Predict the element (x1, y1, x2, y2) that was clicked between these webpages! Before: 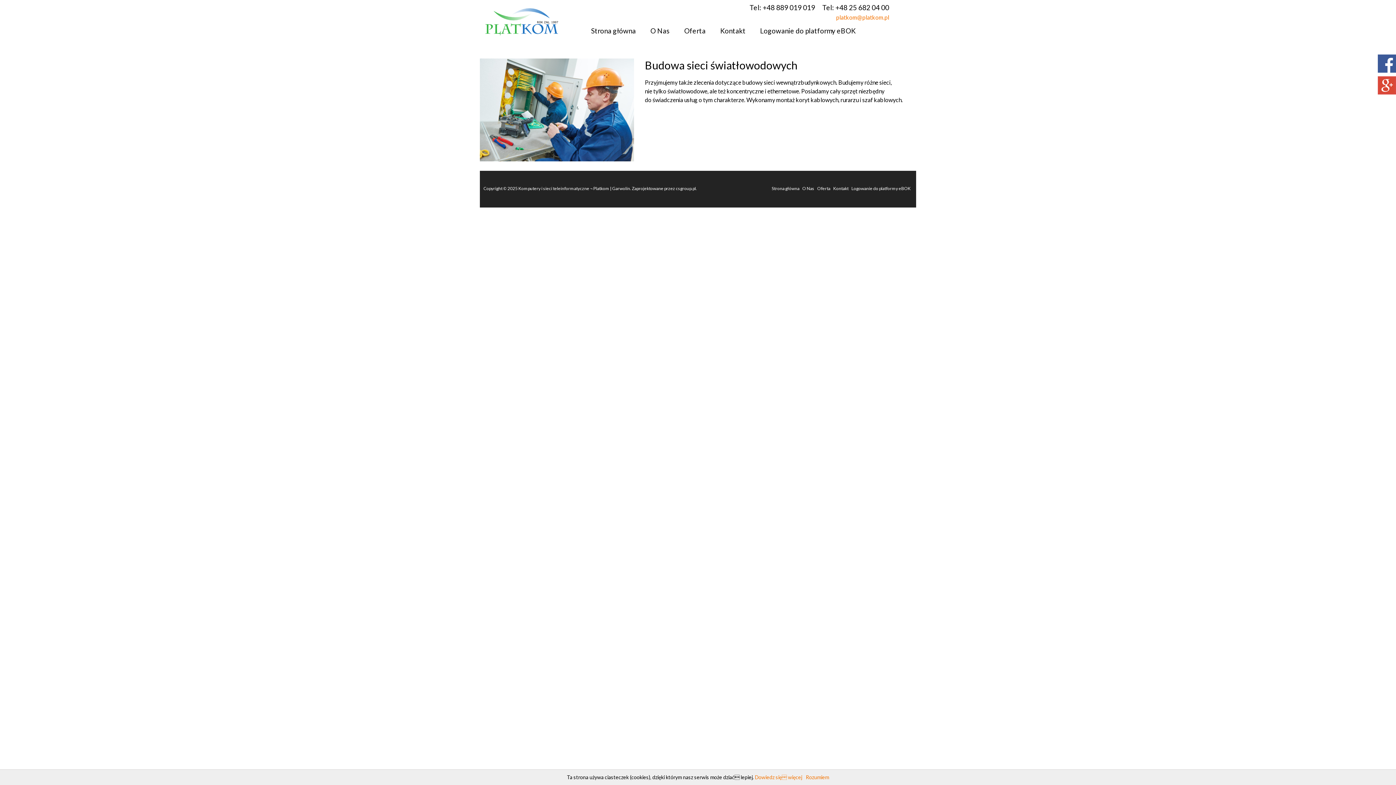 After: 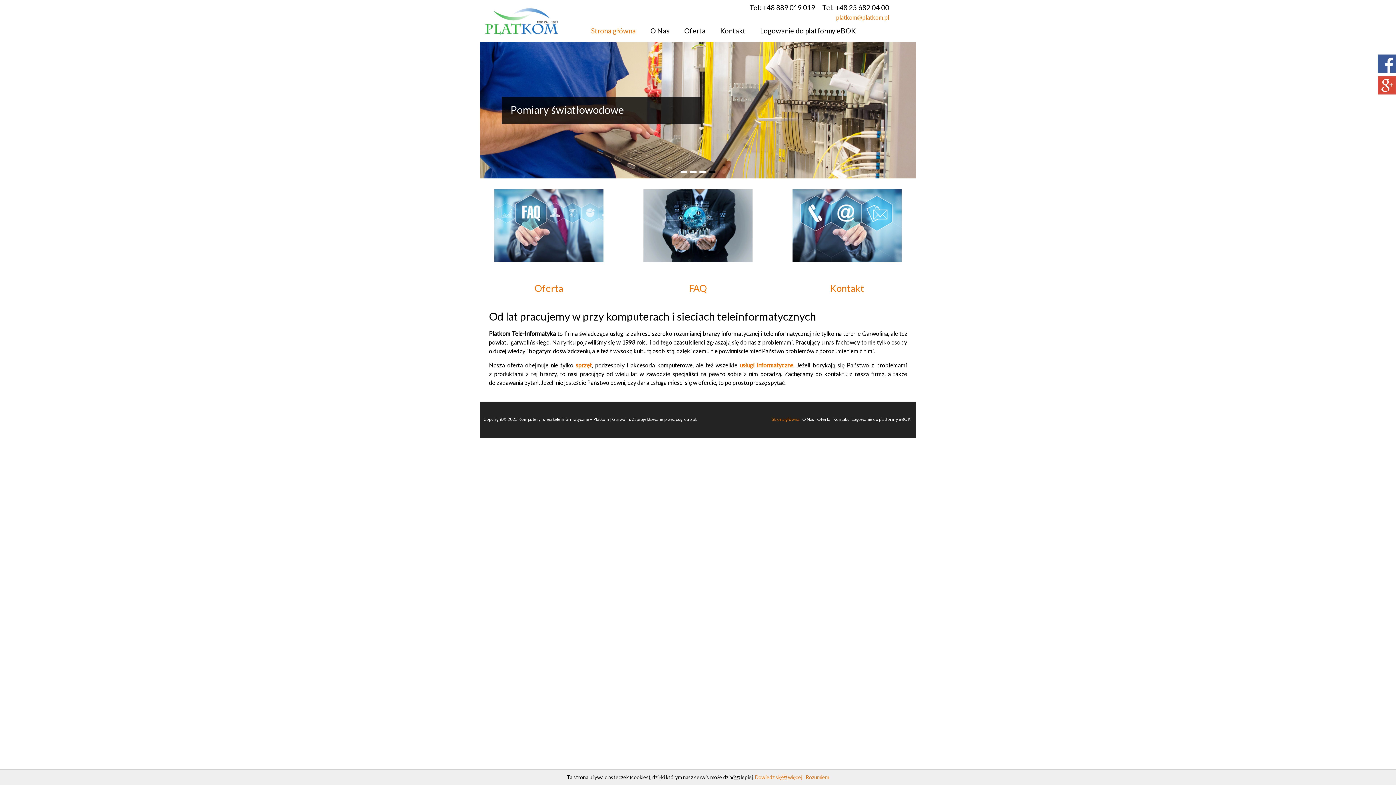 Action: bbox: (480, 0, 558, 6)